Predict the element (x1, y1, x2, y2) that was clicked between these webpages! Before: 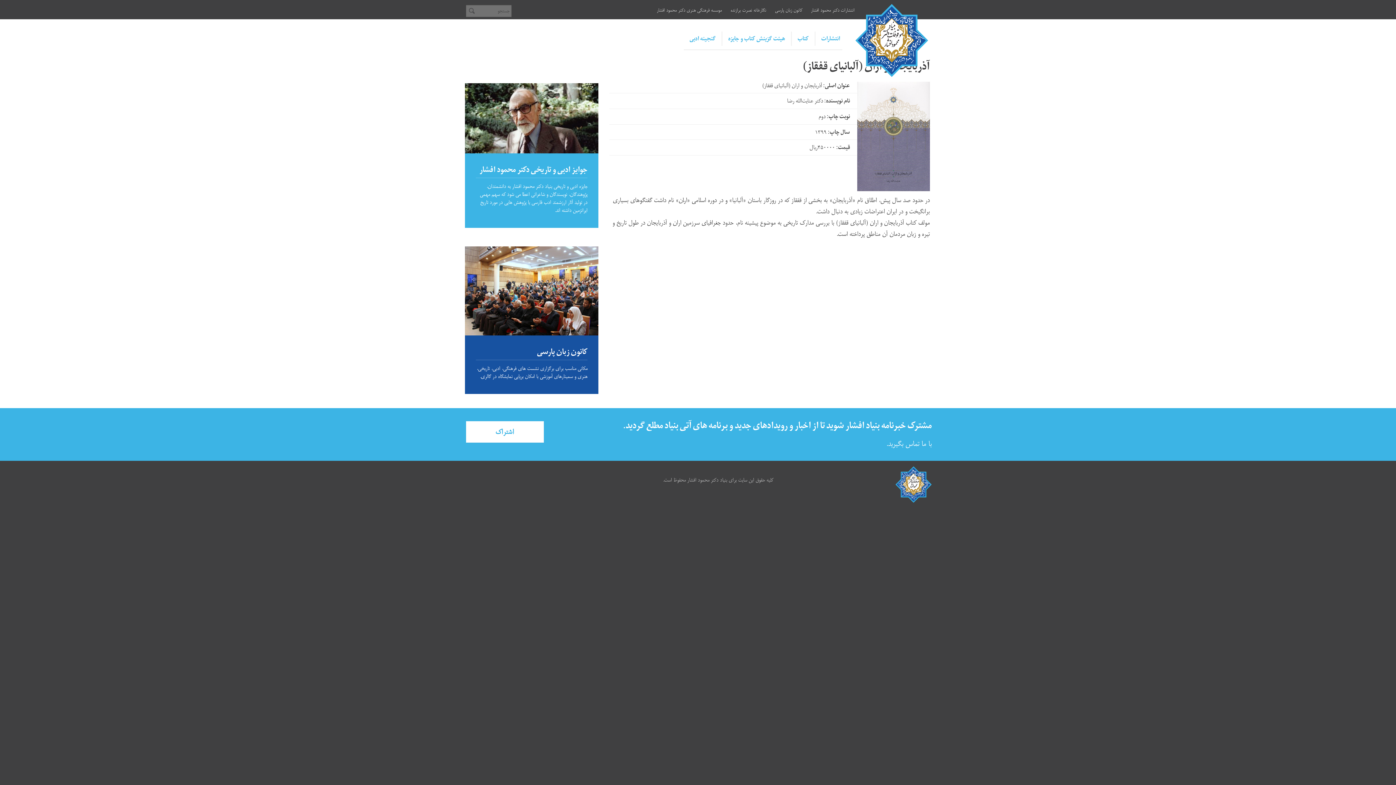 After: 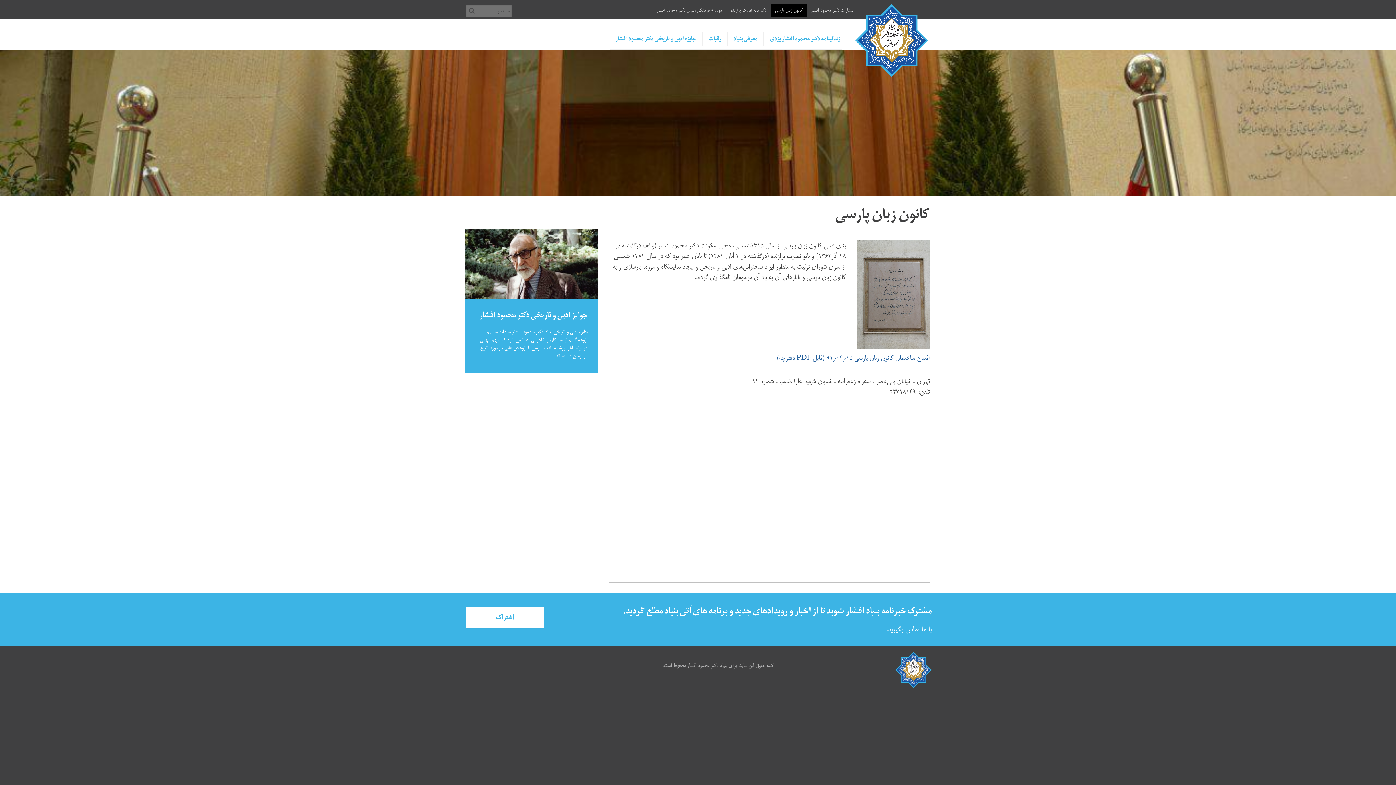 Action: bbox: (465, 288, 598, 296)